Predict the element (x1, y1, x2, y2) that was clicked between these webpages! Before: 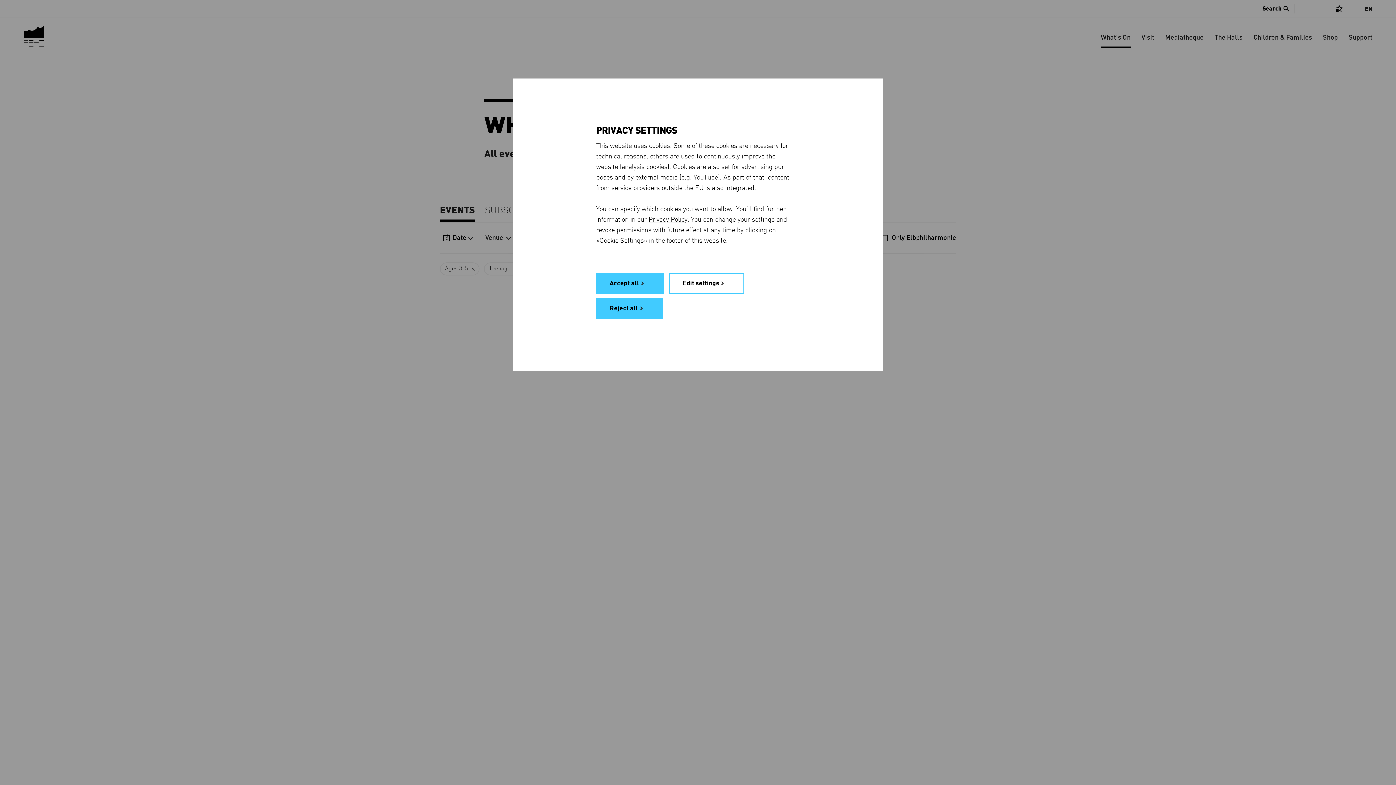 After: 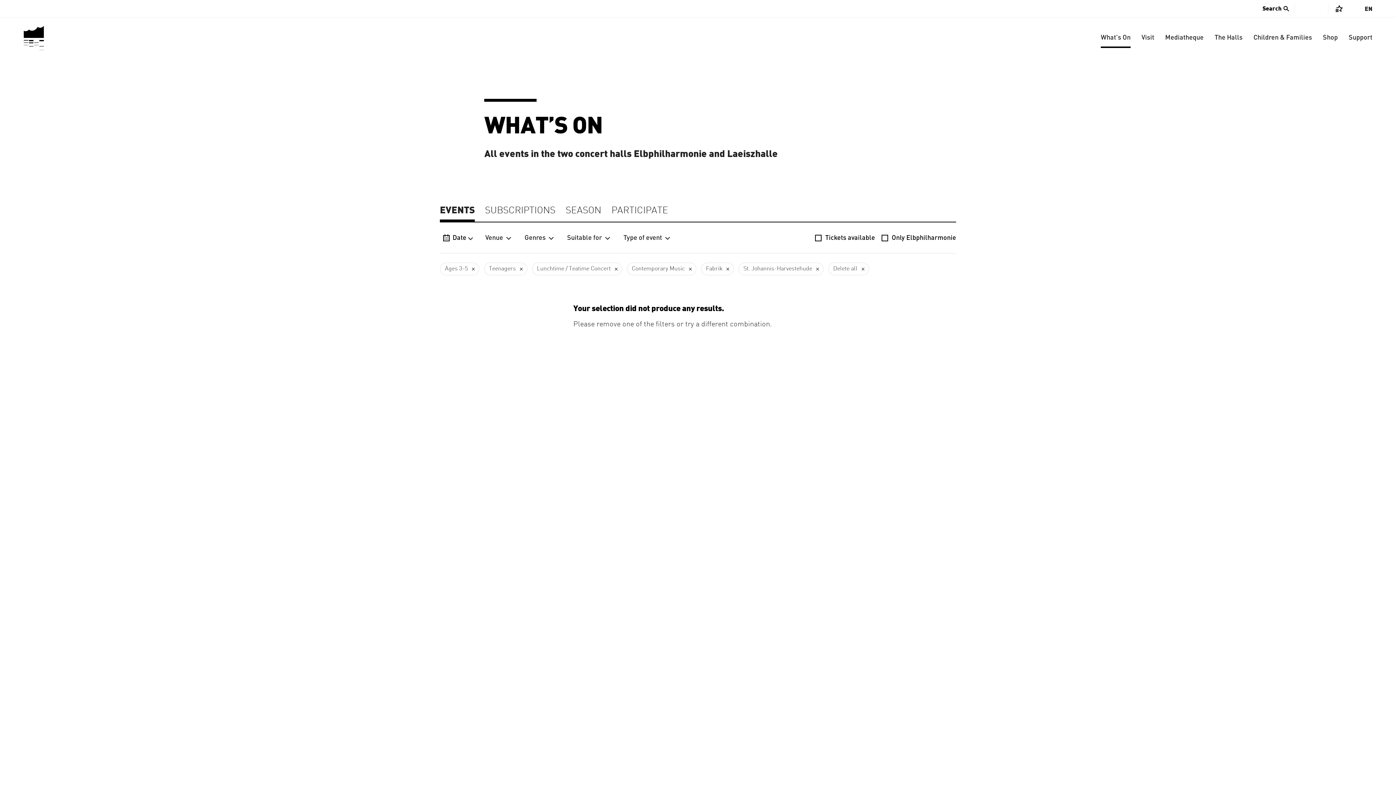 Action: label: Accept all bbox: (596, 273, 664, 293)